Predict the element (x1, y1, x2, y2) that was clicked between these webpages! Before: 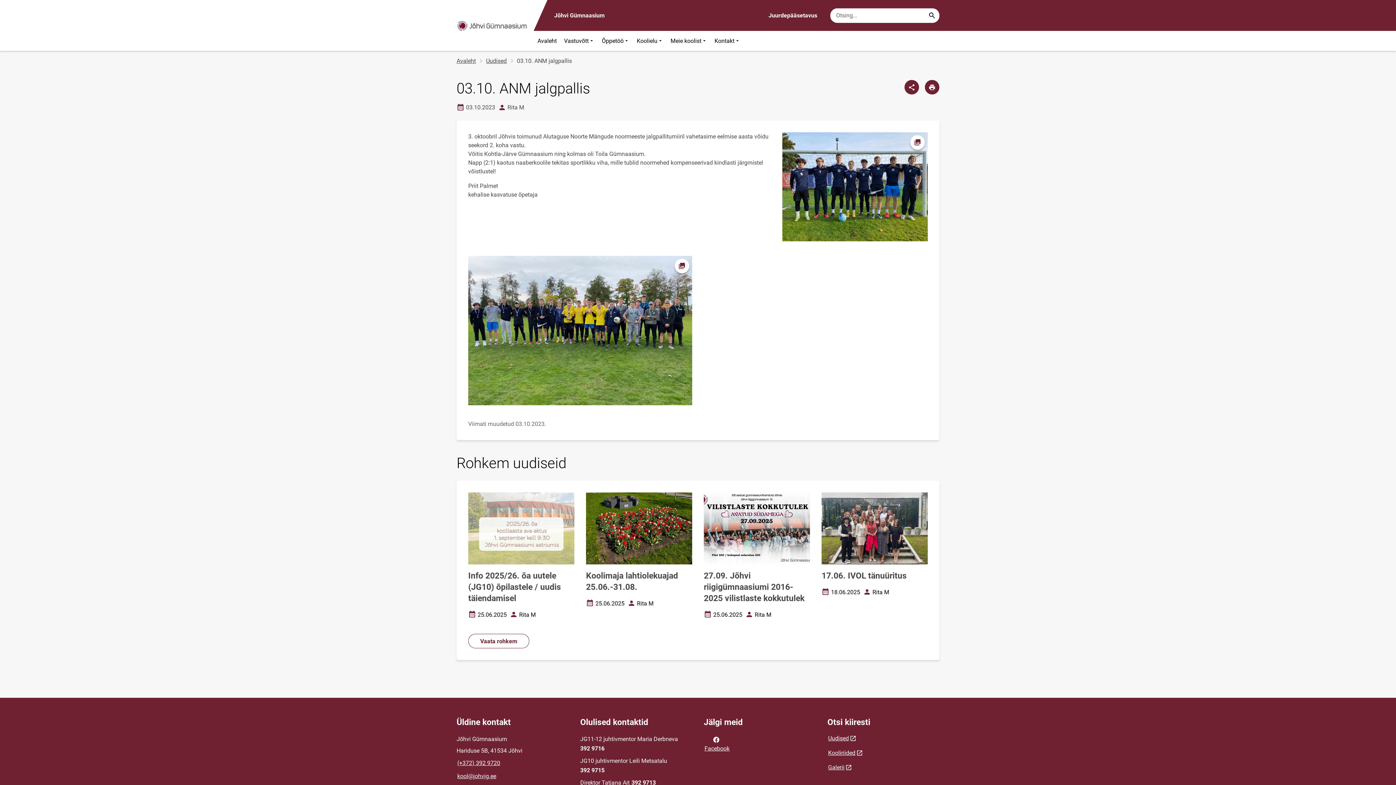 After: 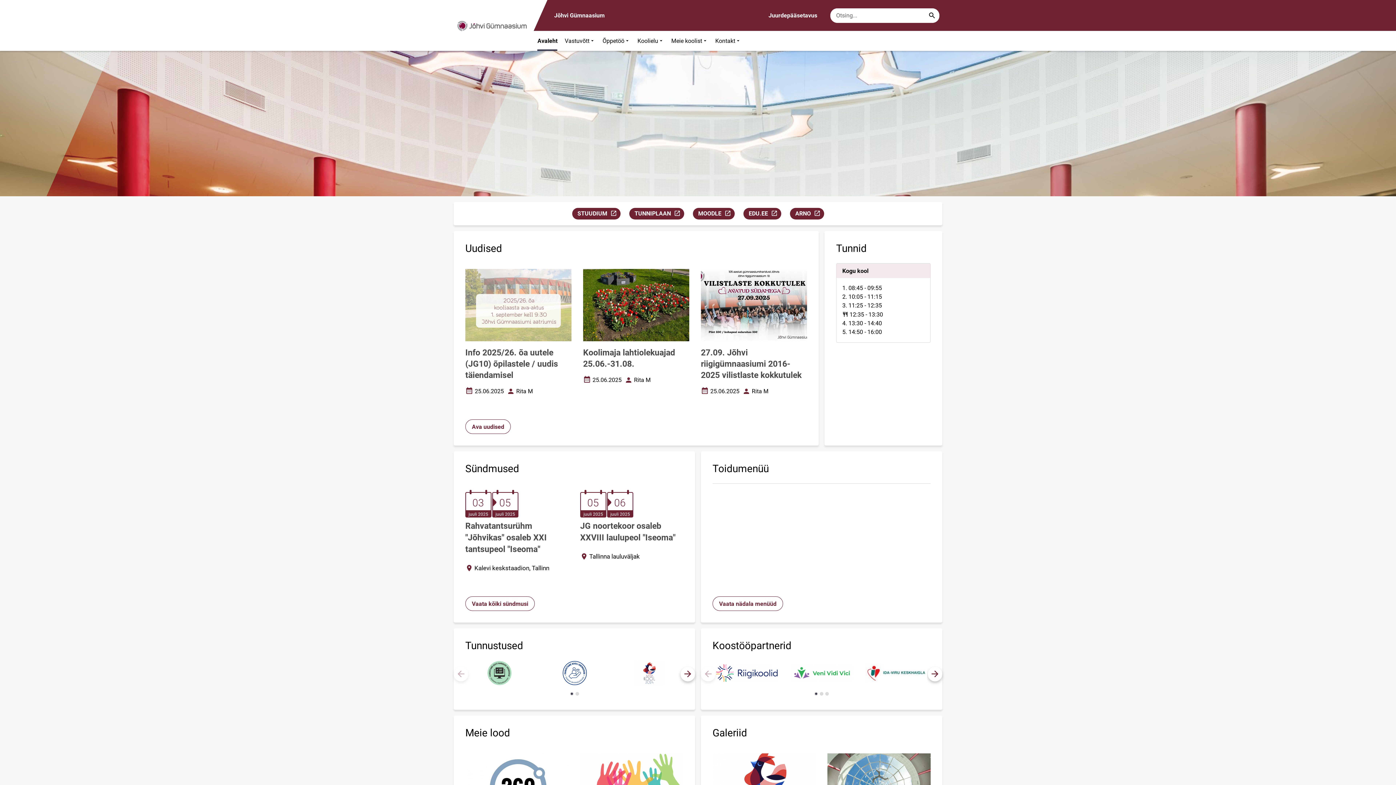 Action: label: Avaleht bbox: (456, 56, 476, 65)